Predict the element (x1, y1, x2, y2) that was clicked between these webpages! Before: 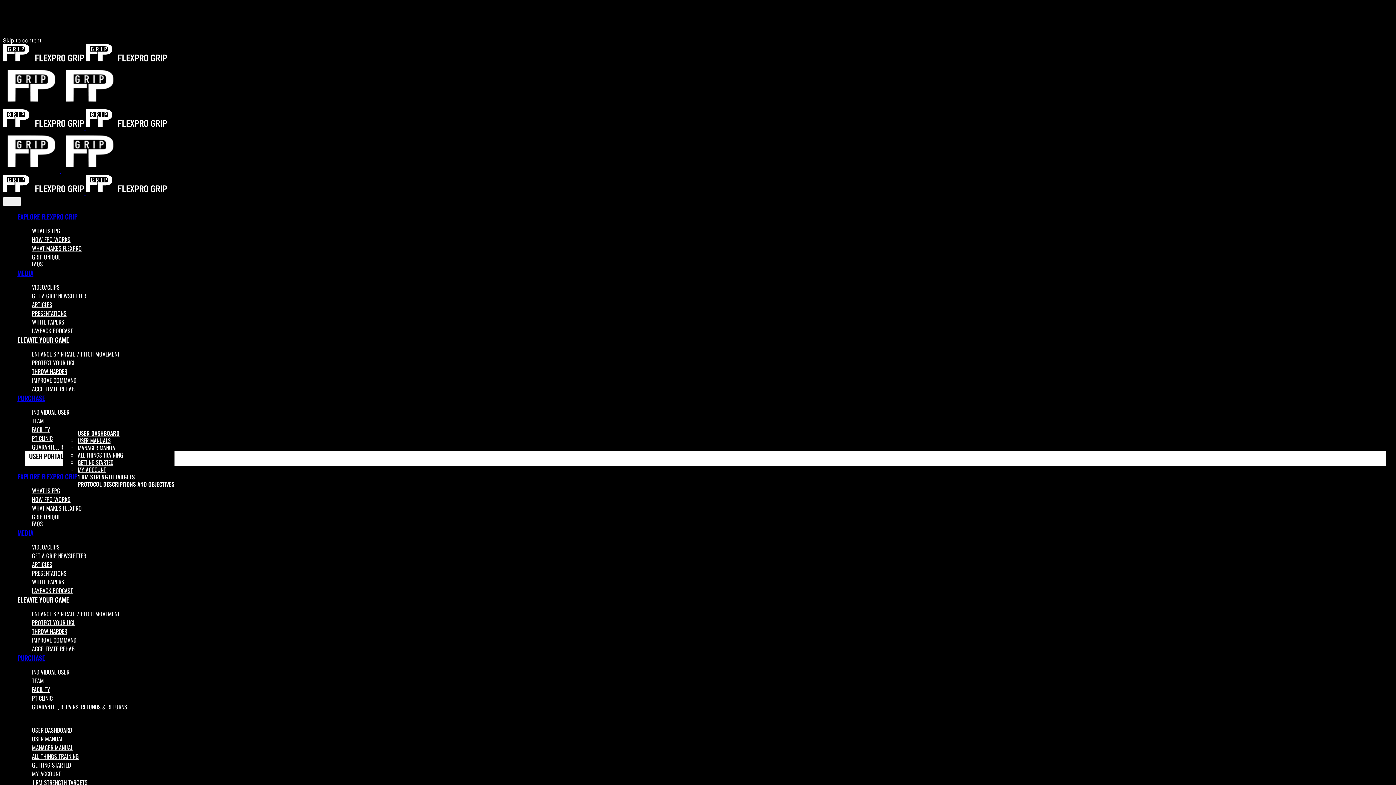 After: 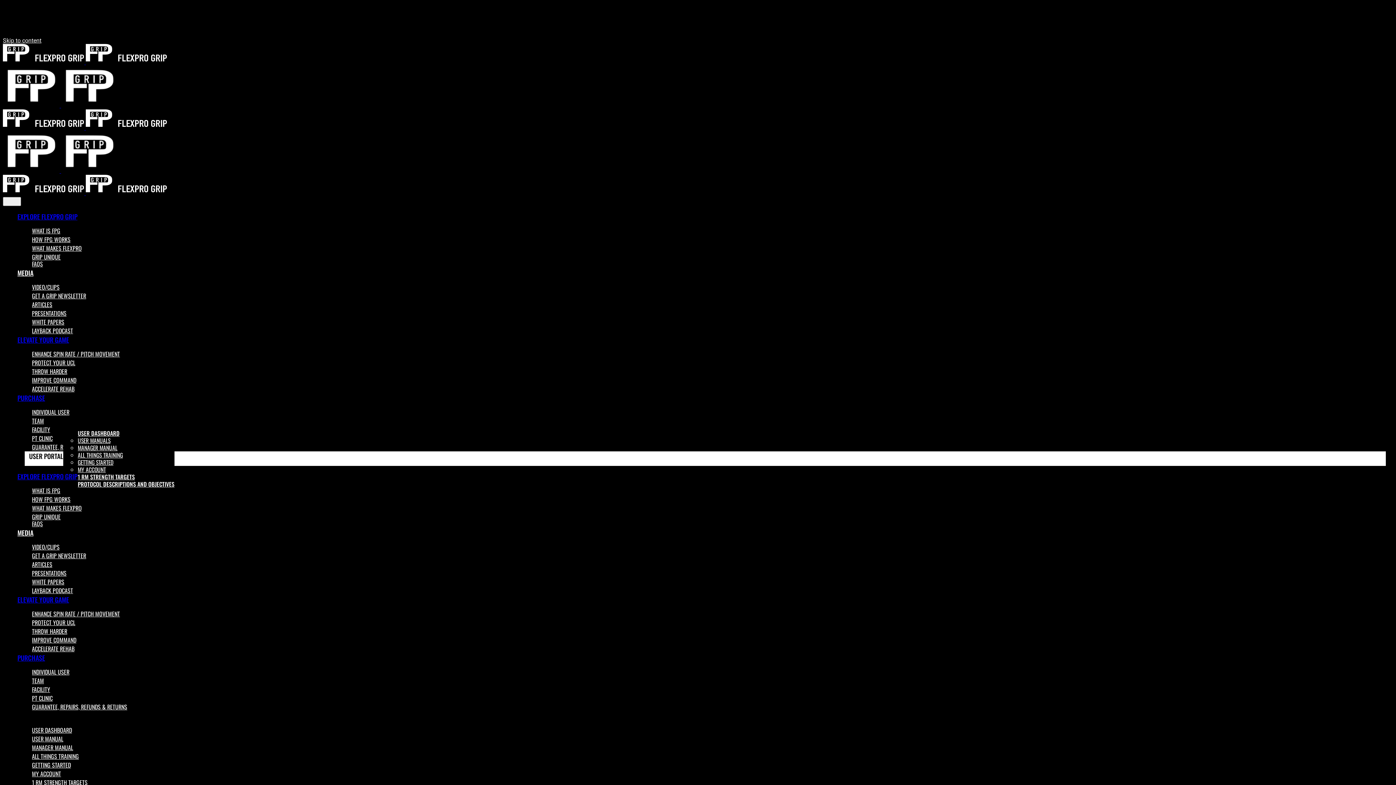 Action: bbox: (32, 291, 86, 300) label: GET A GRIP NEWSLETTER